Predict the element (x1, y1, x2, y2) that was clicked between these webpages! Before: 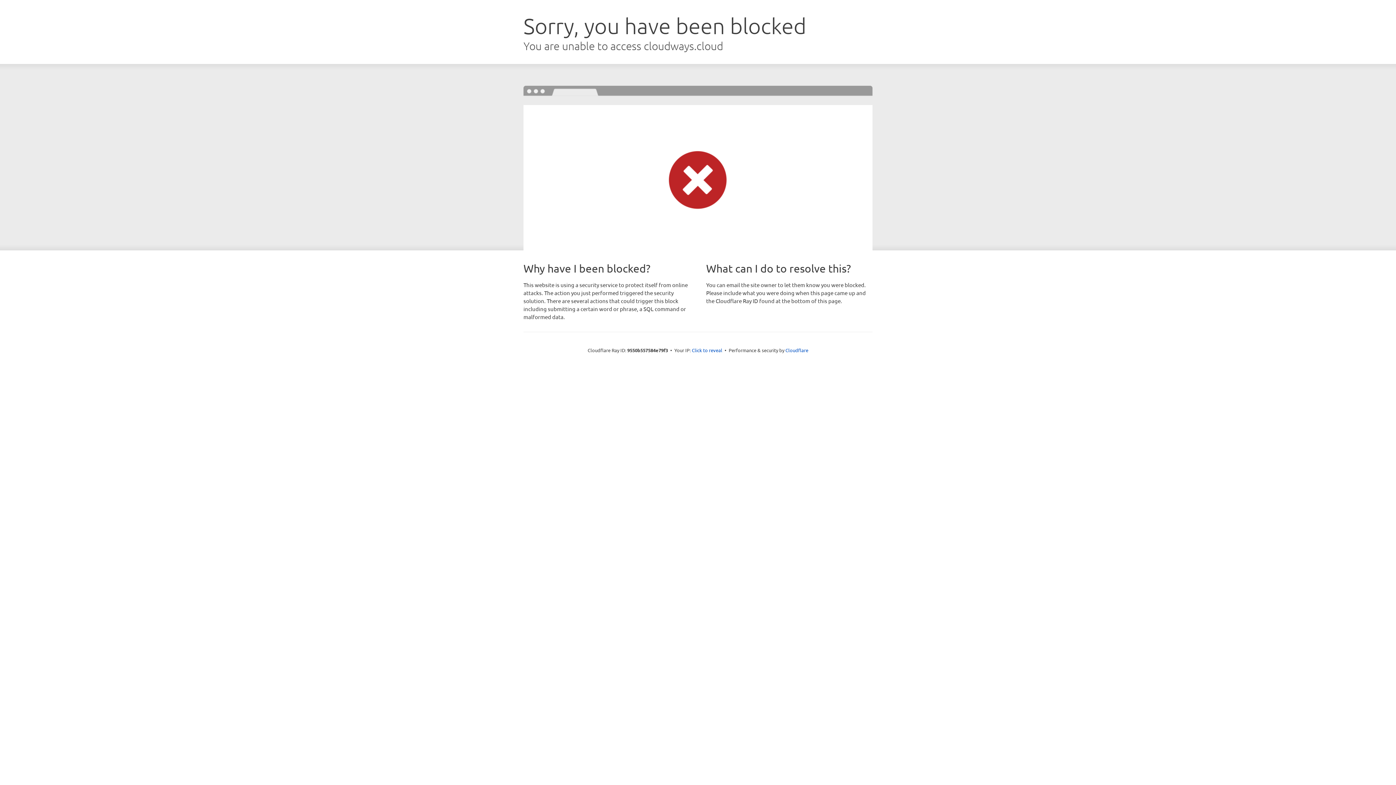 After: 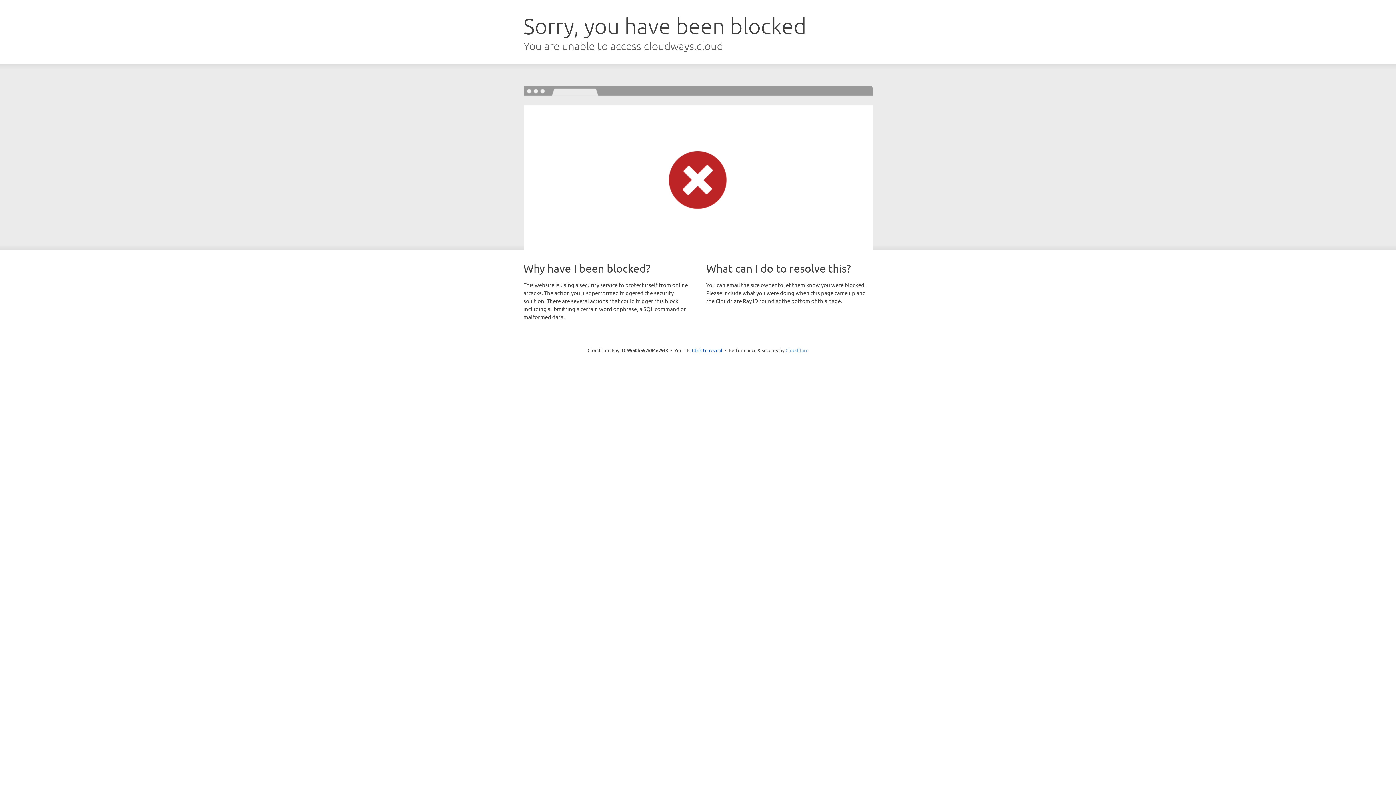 Action: bbox: (785, 347, 808, 353) label: Cloudflare